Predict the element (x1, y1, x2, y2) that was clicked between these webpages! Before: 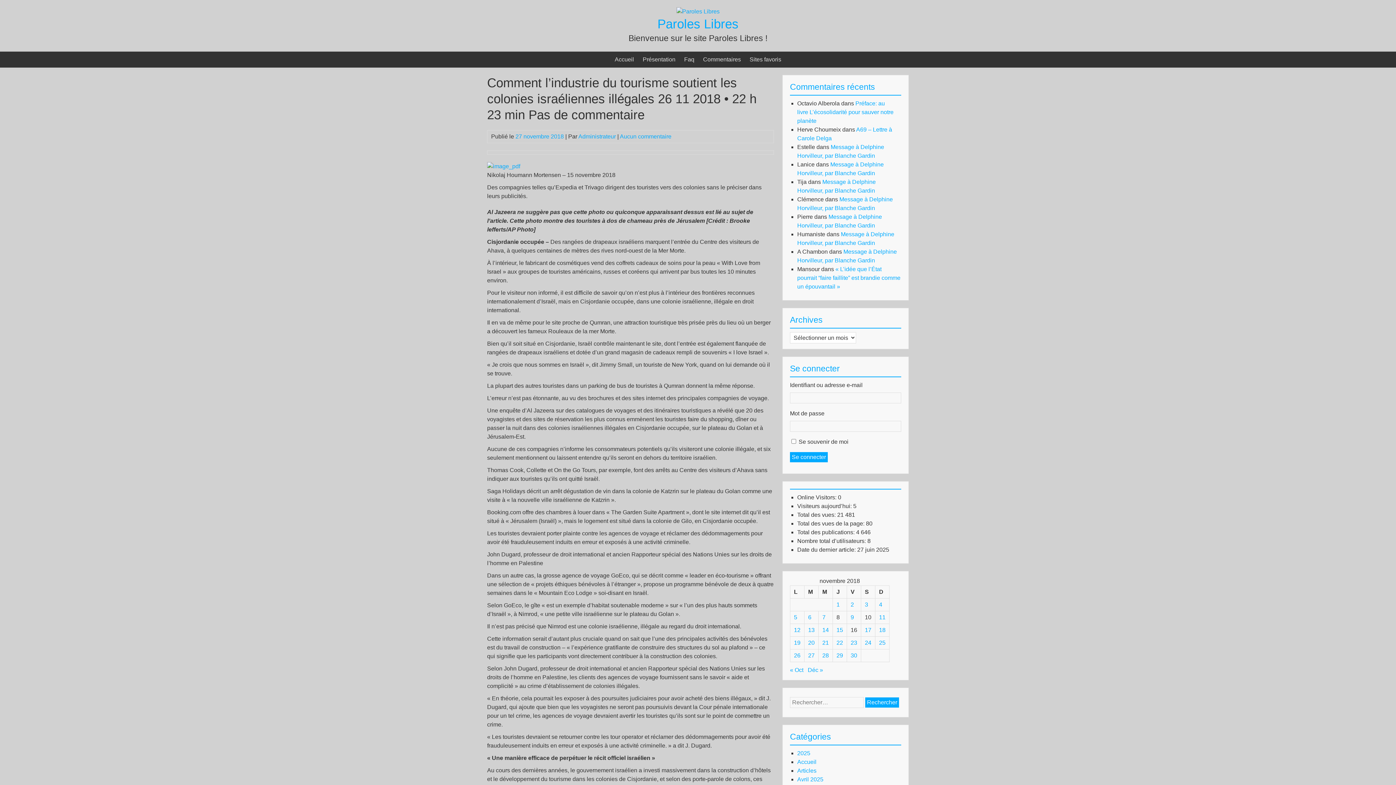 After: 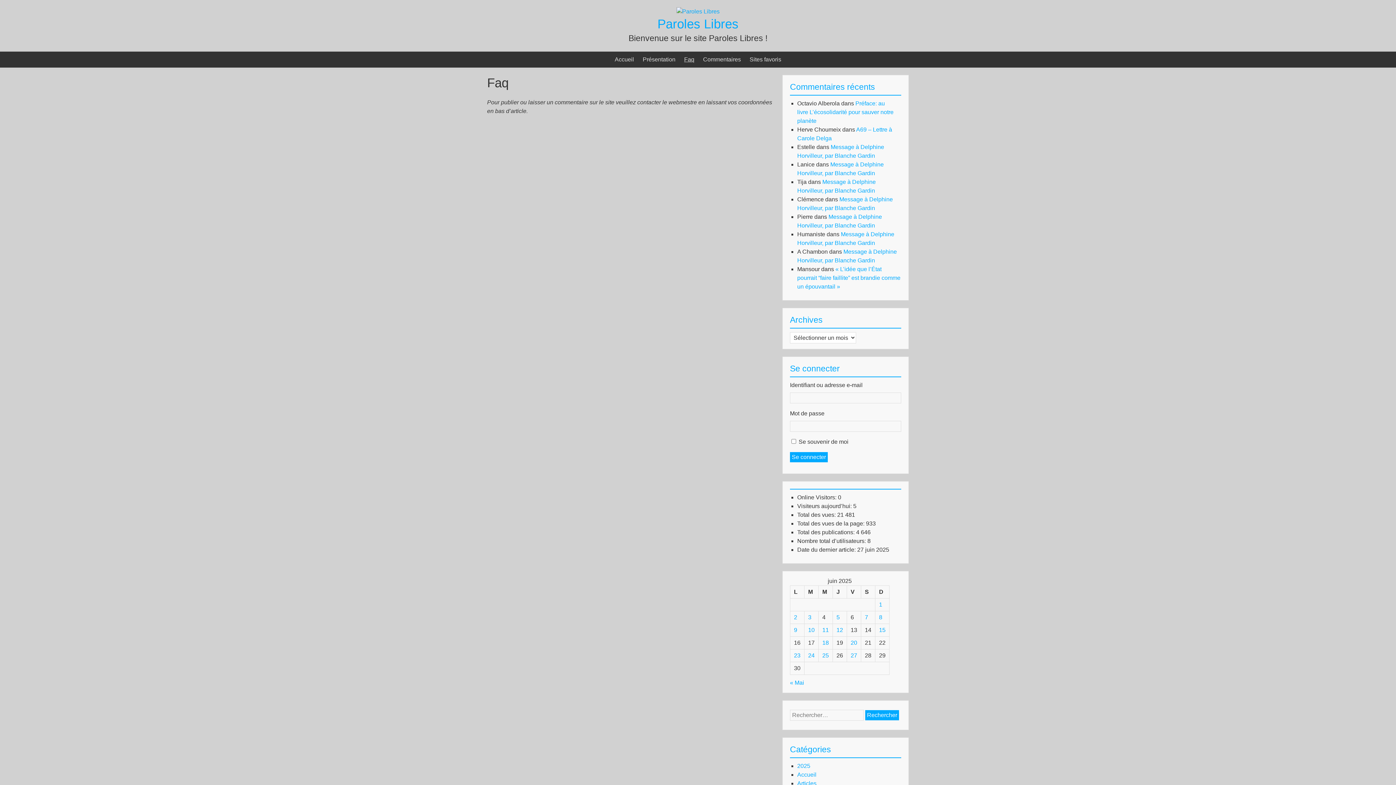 Action: label: Faq bbox: (684, 51, 694, 67)